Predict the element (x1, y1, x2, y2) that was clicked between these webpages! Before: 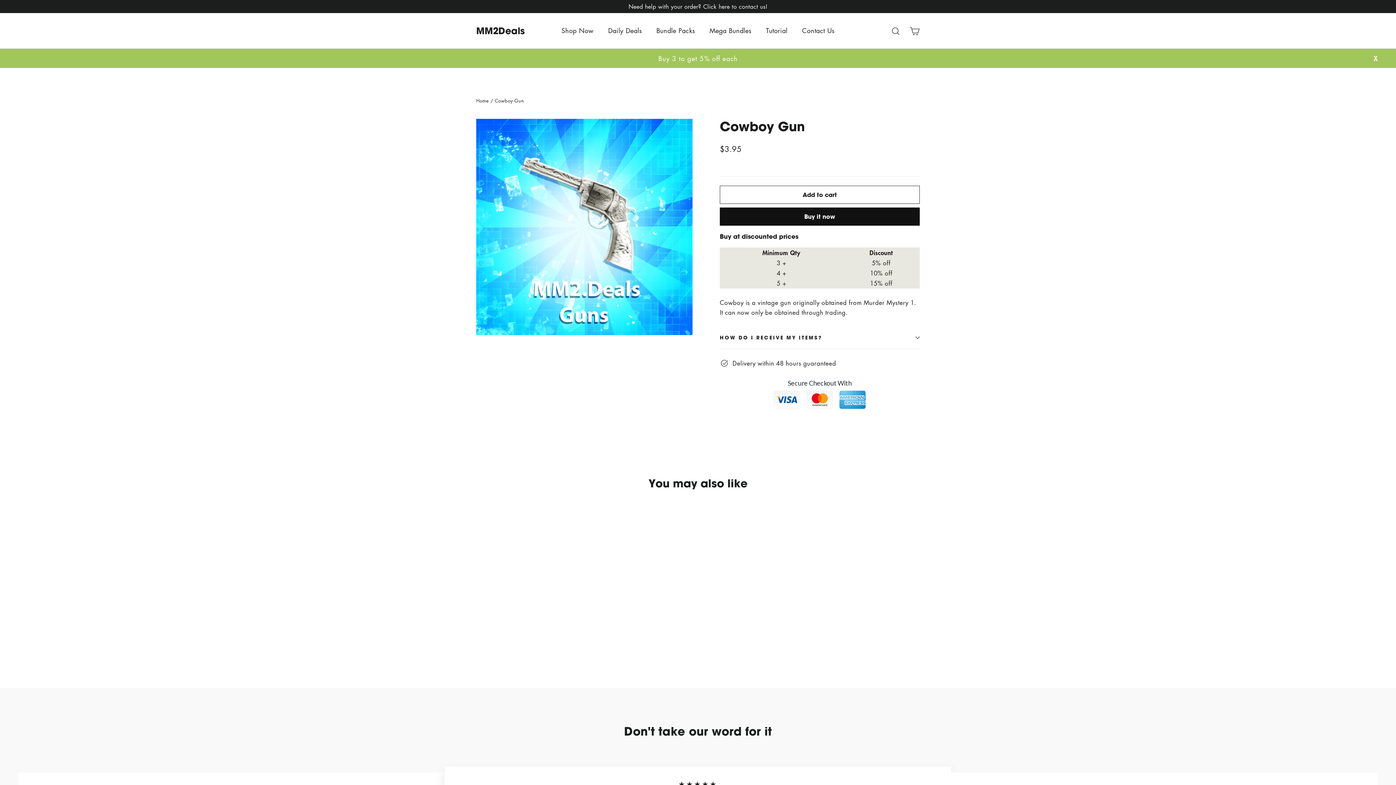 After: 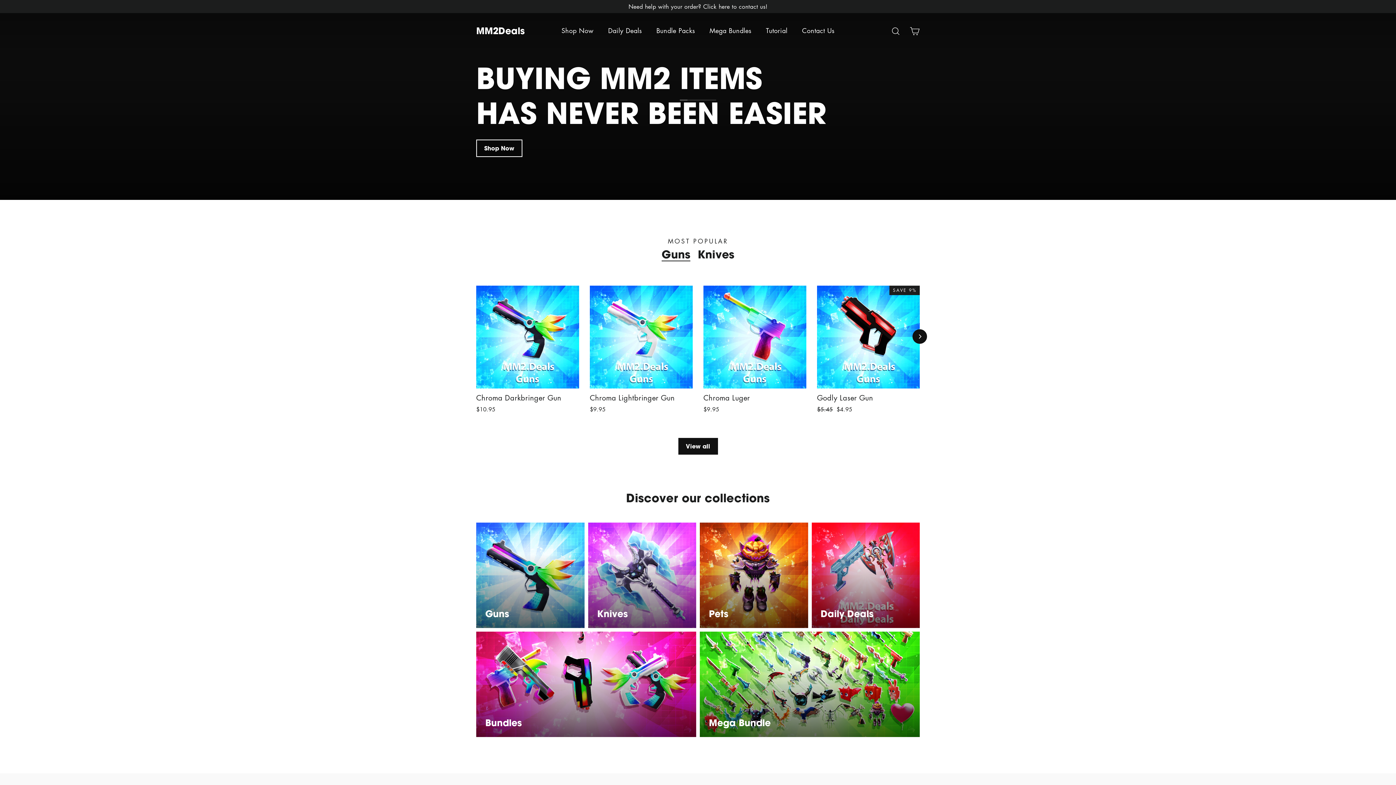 Action: bbox: (476, 24, 524, 36) label: MM2Deals